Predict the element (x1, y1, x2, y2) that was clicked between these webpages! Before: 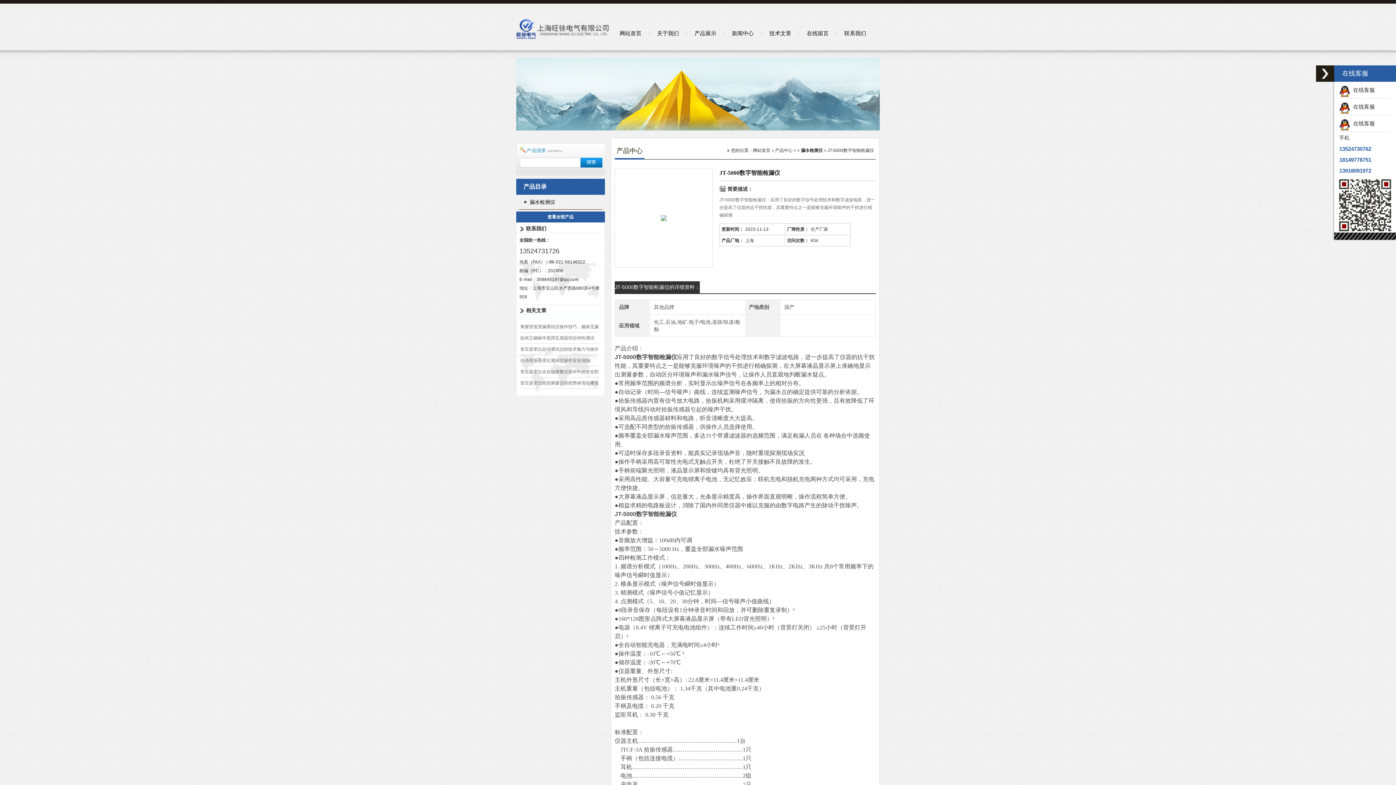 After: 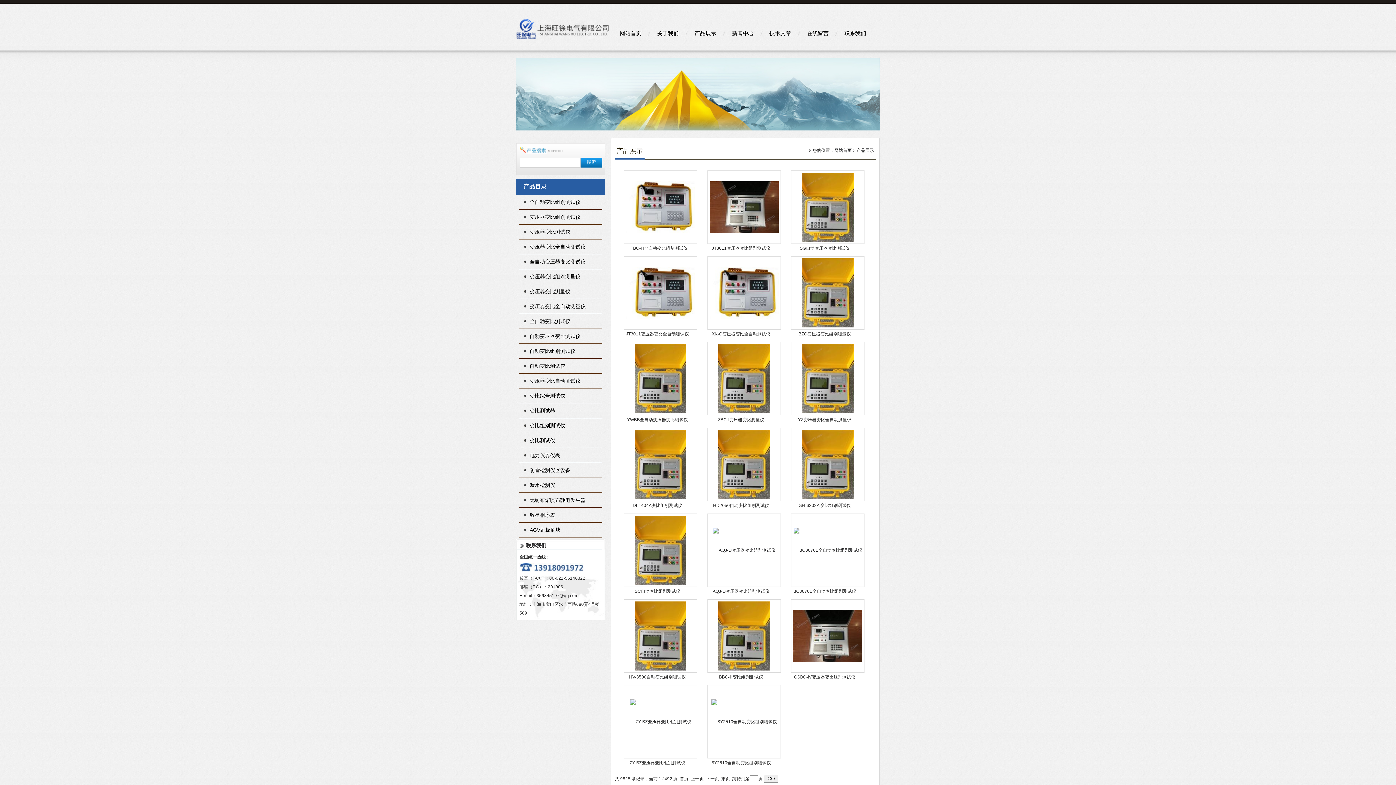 Action: bbox: (688, 25, 723, 41) label: 产品展示